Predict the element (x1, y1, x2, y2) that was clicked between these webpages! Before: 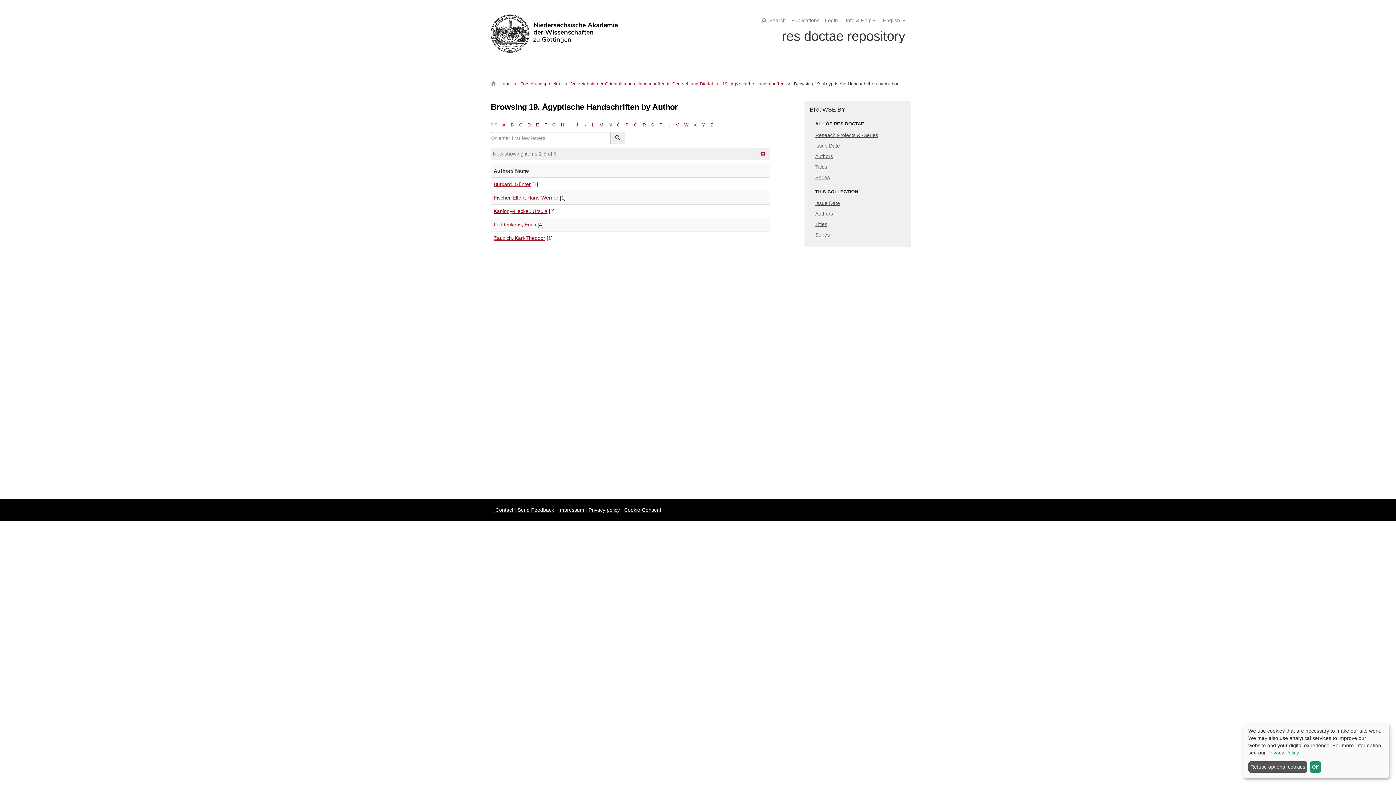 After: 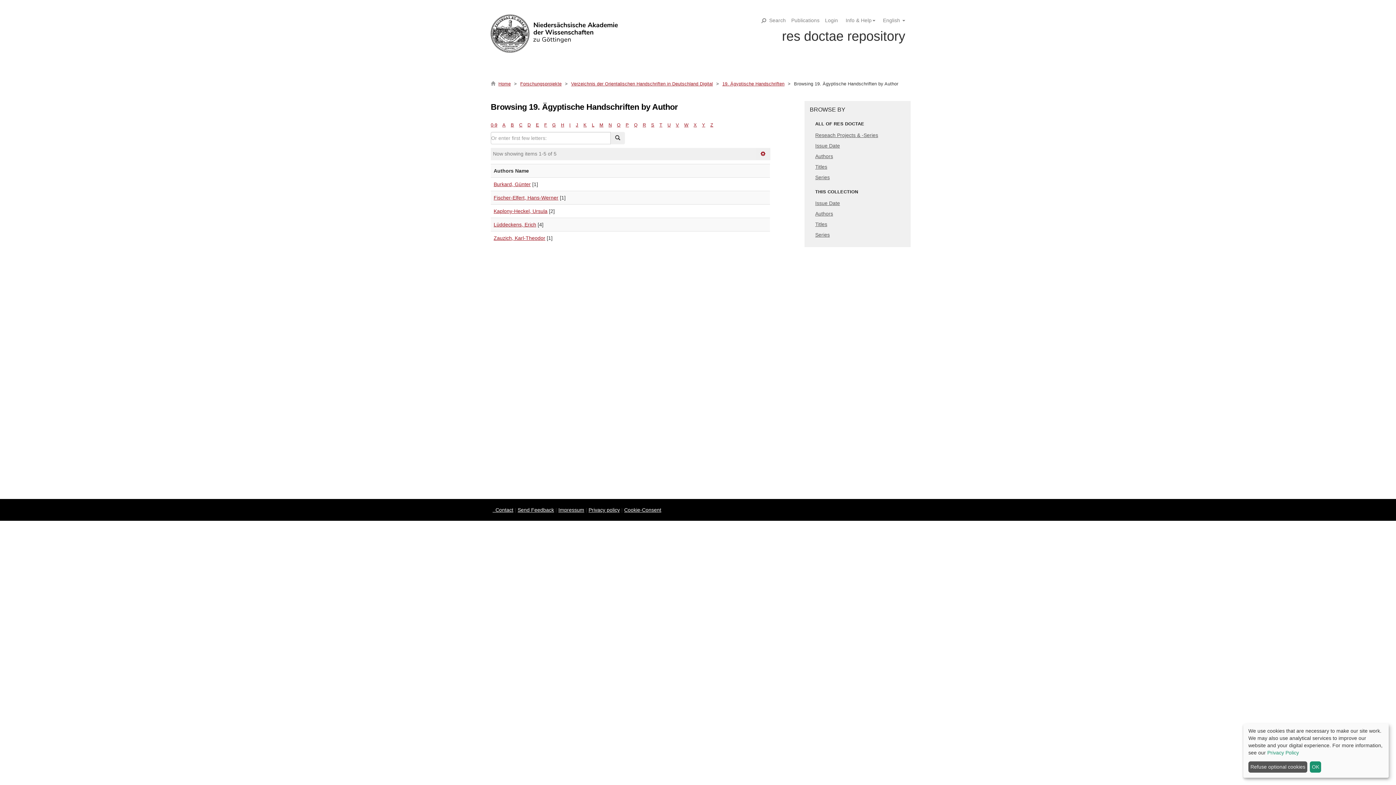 Action: bbox: (610, 132, 625, 144)